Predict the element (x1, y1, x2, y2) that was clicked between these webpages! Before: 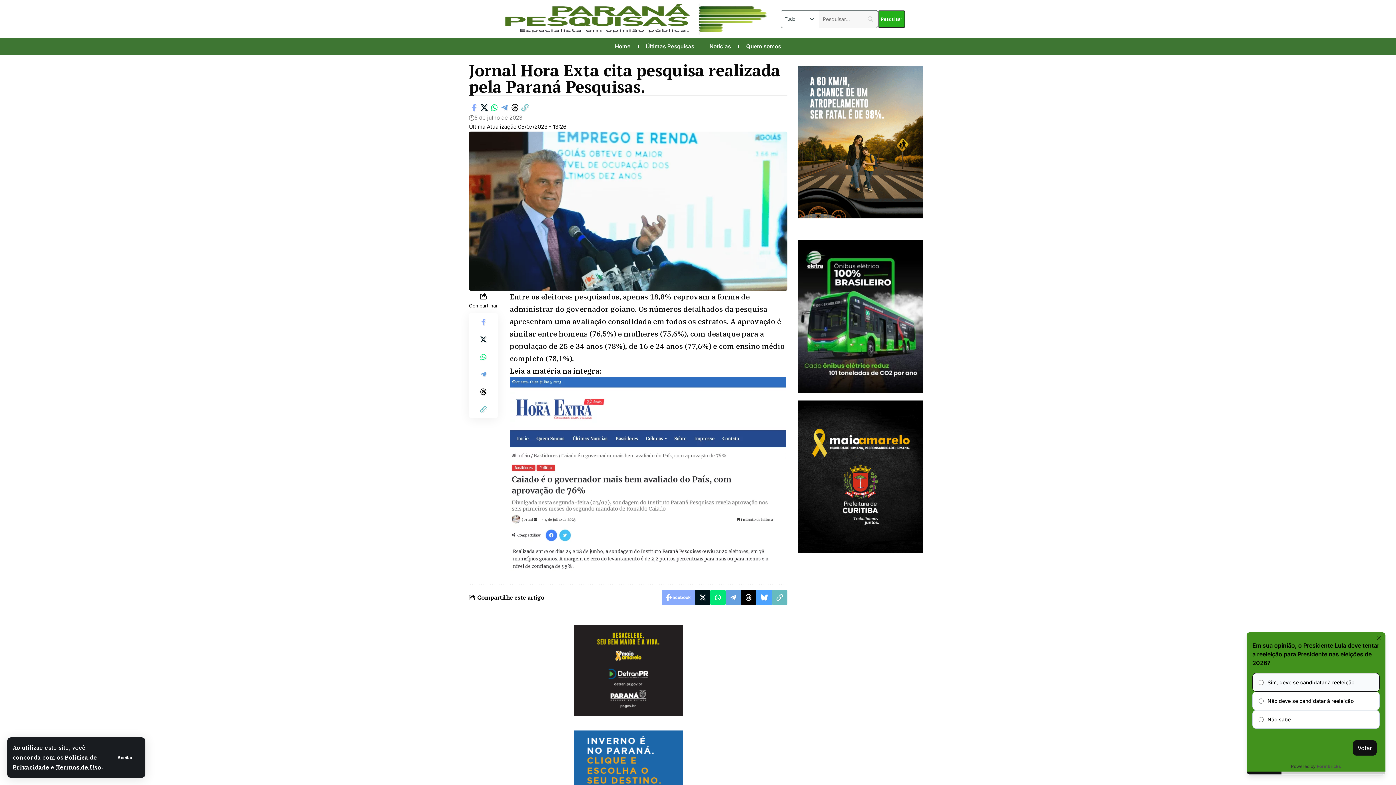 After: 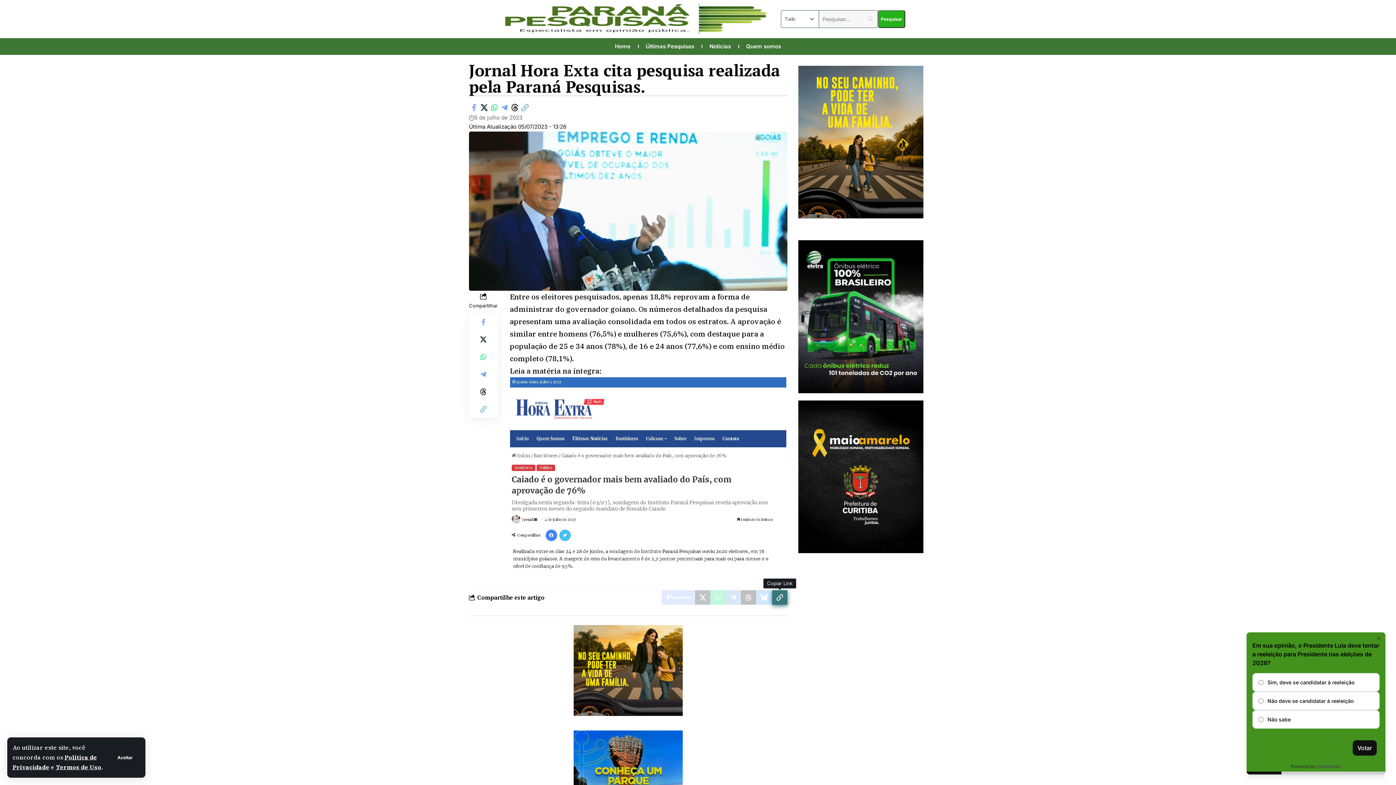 Action: bbox: (772, 590, 787, 605) label: Copy Link